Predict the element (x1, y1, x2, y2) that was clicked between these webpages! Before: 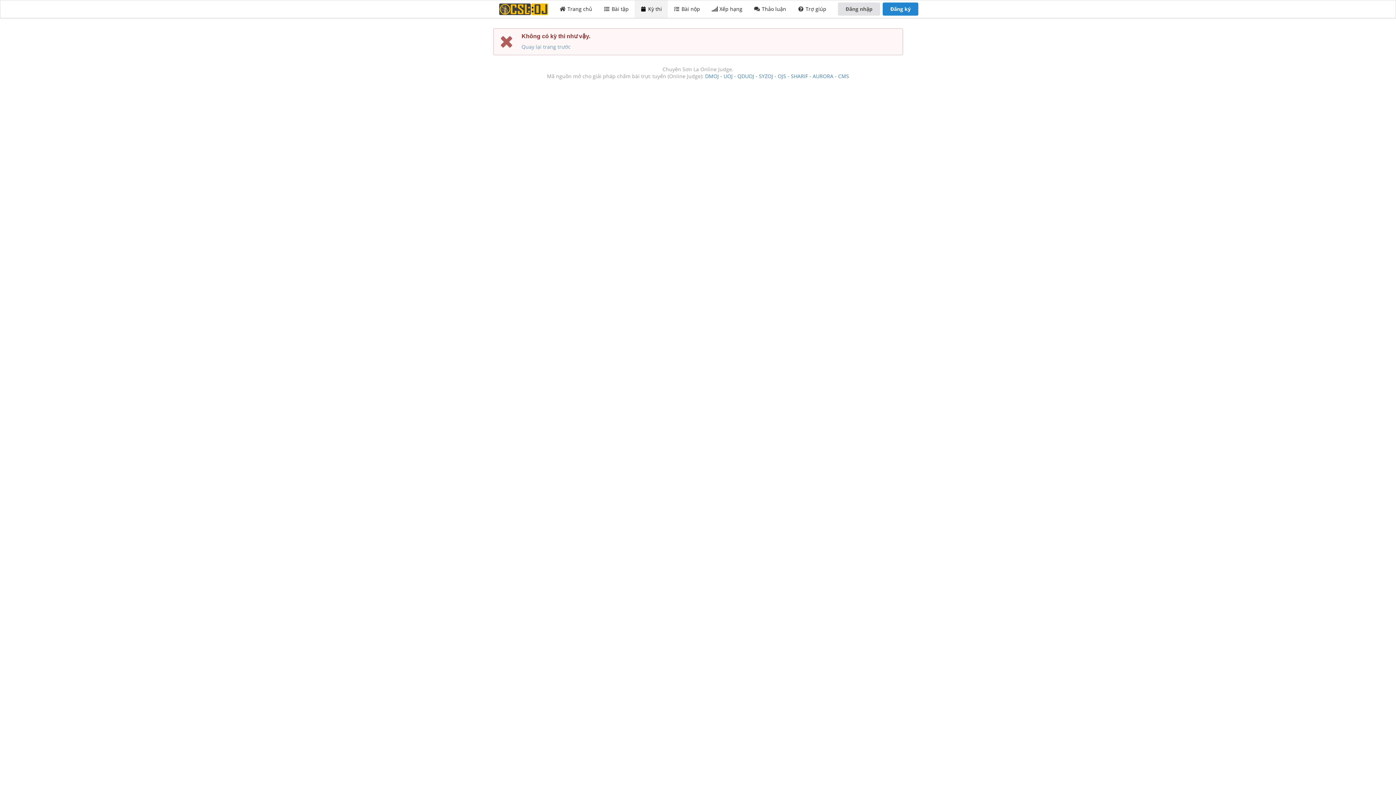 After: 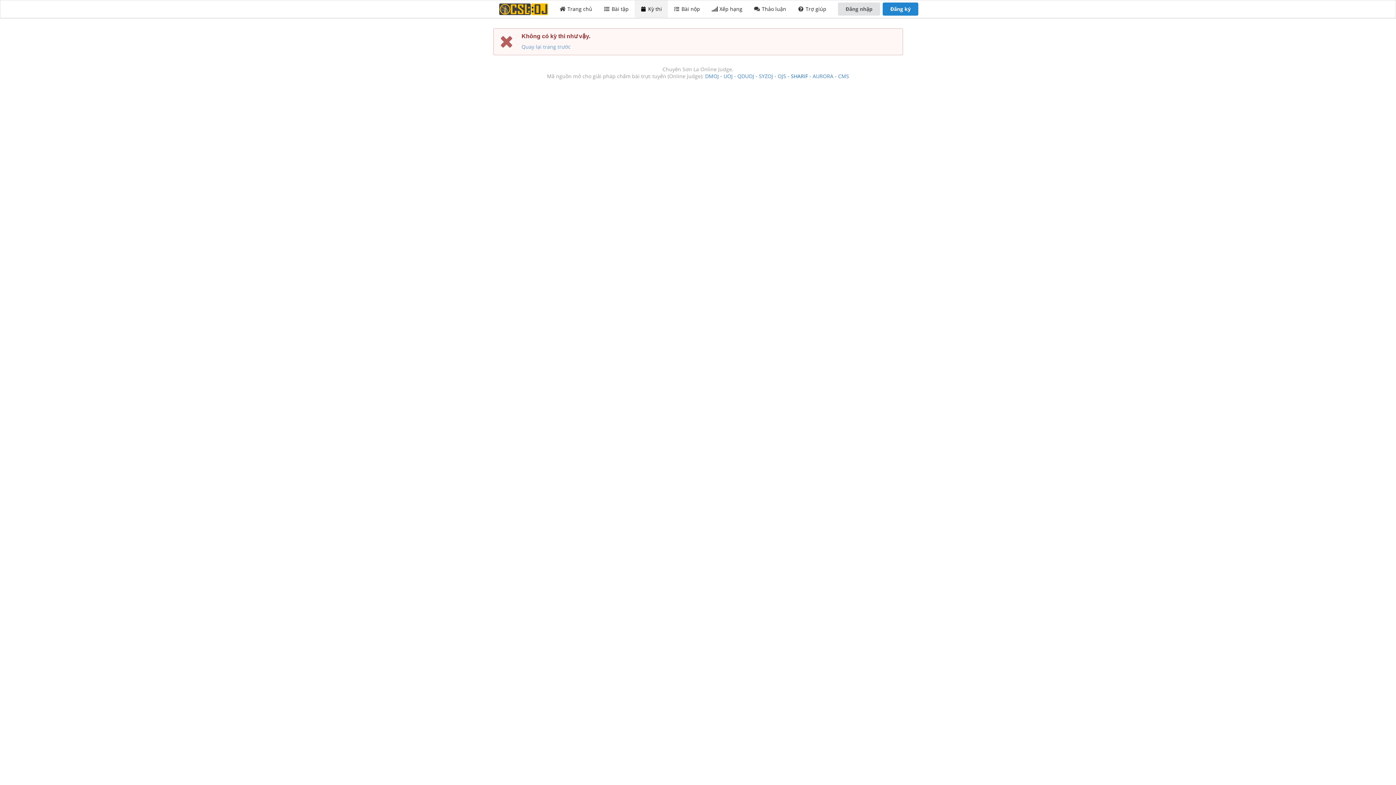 Action: bbox: (787, 72, 808, 79) label: - SHARIF